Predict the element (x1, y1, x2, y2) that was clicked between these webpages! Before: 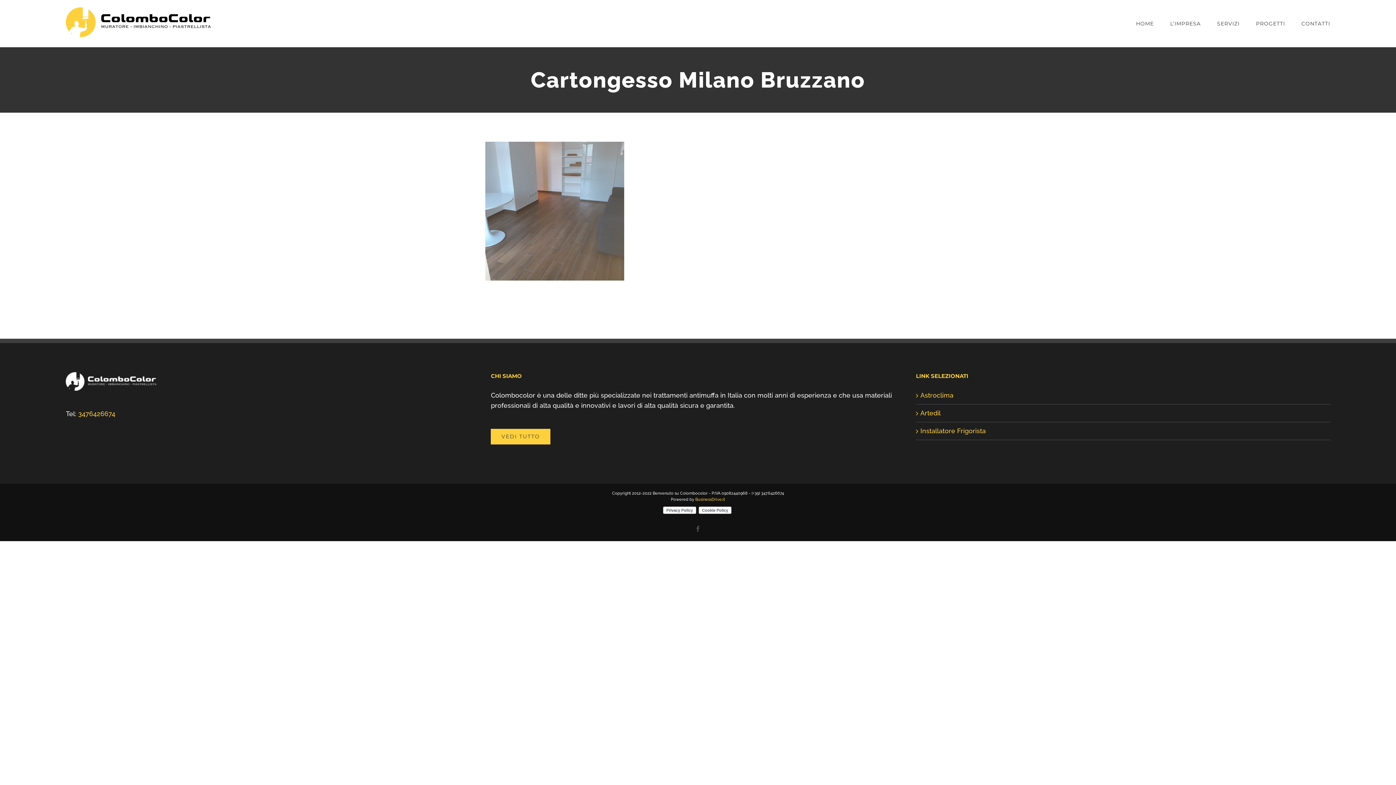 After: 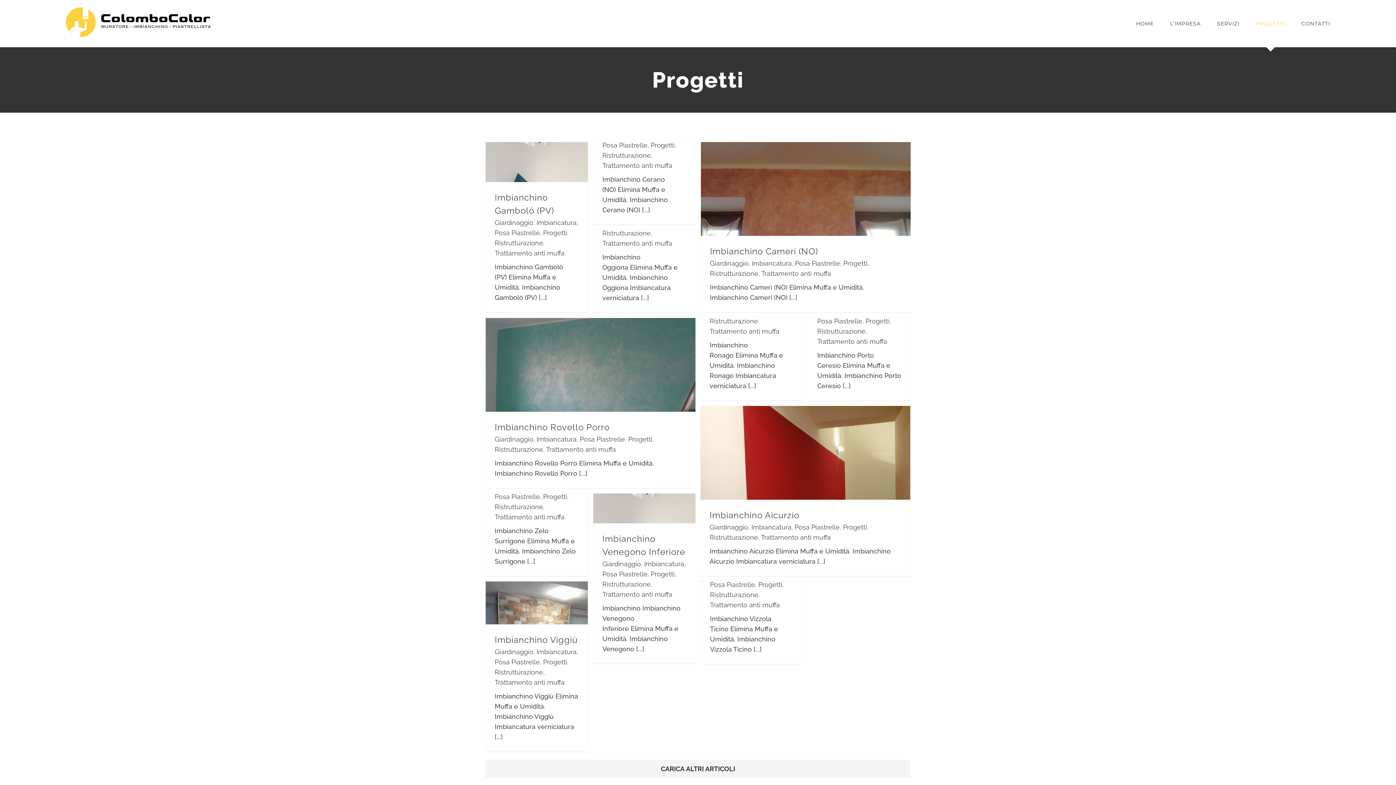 Action: label: PROGETTI bbox: (1256, 0, 1285, 47)